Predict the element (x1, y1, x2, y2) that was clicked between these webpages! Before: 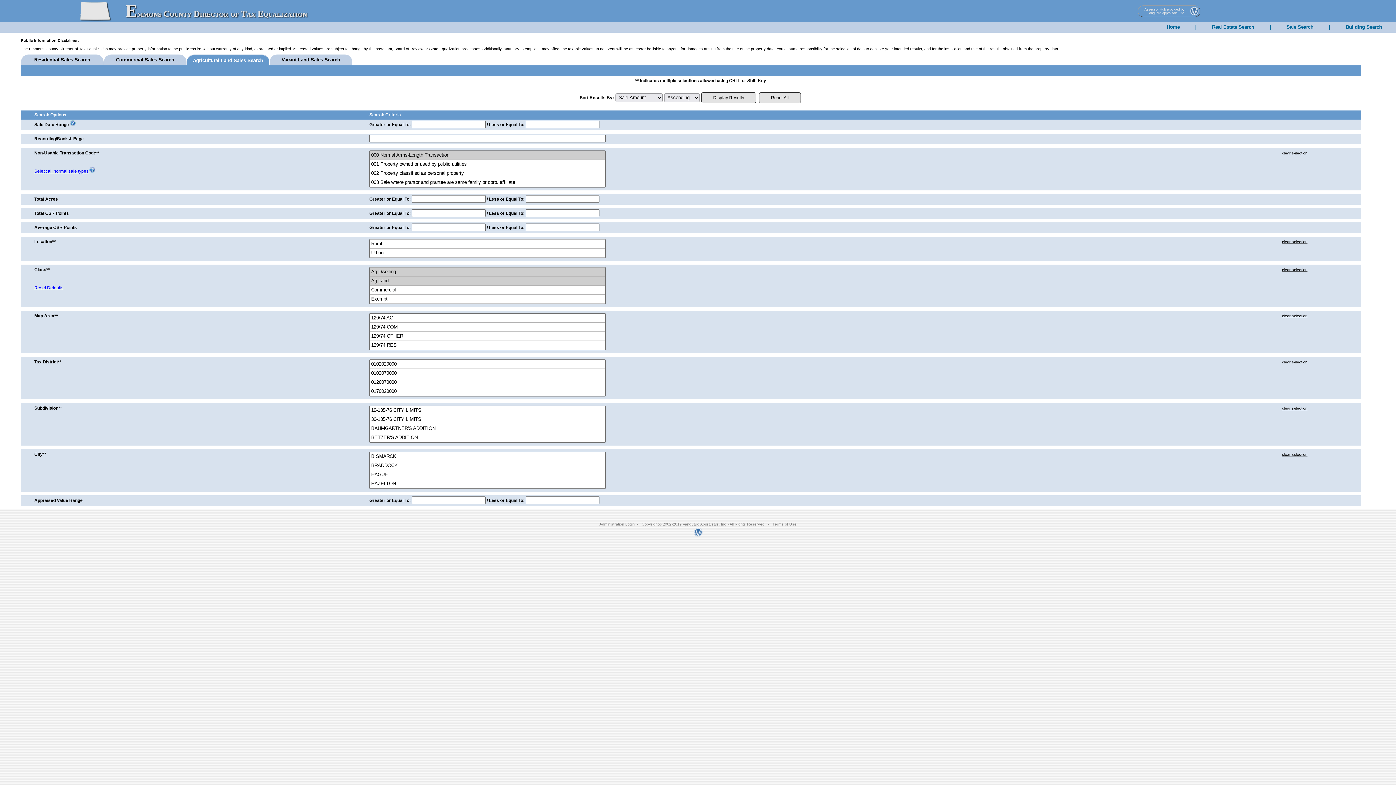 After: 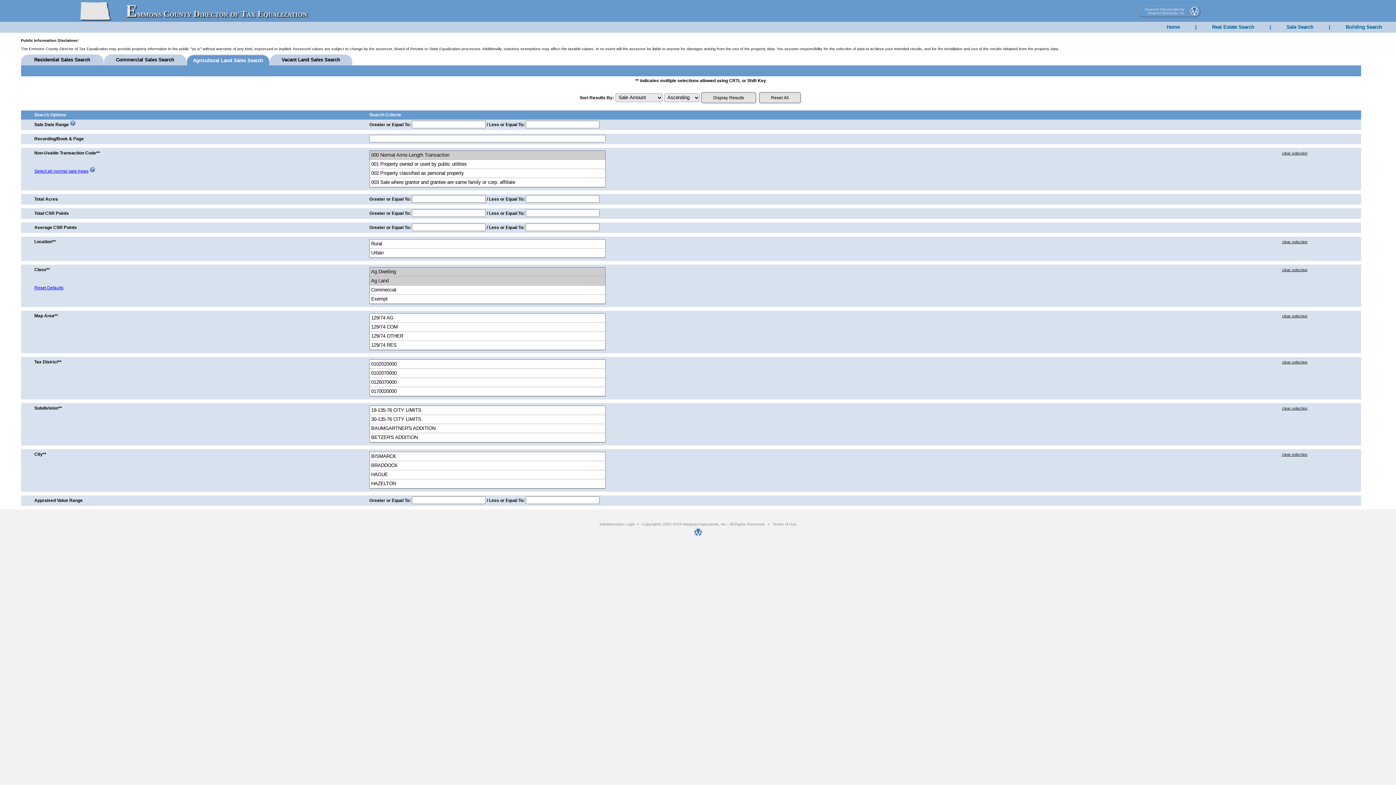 Action: bbox: (34, 168, 88, 173) label: Select all normal sale types